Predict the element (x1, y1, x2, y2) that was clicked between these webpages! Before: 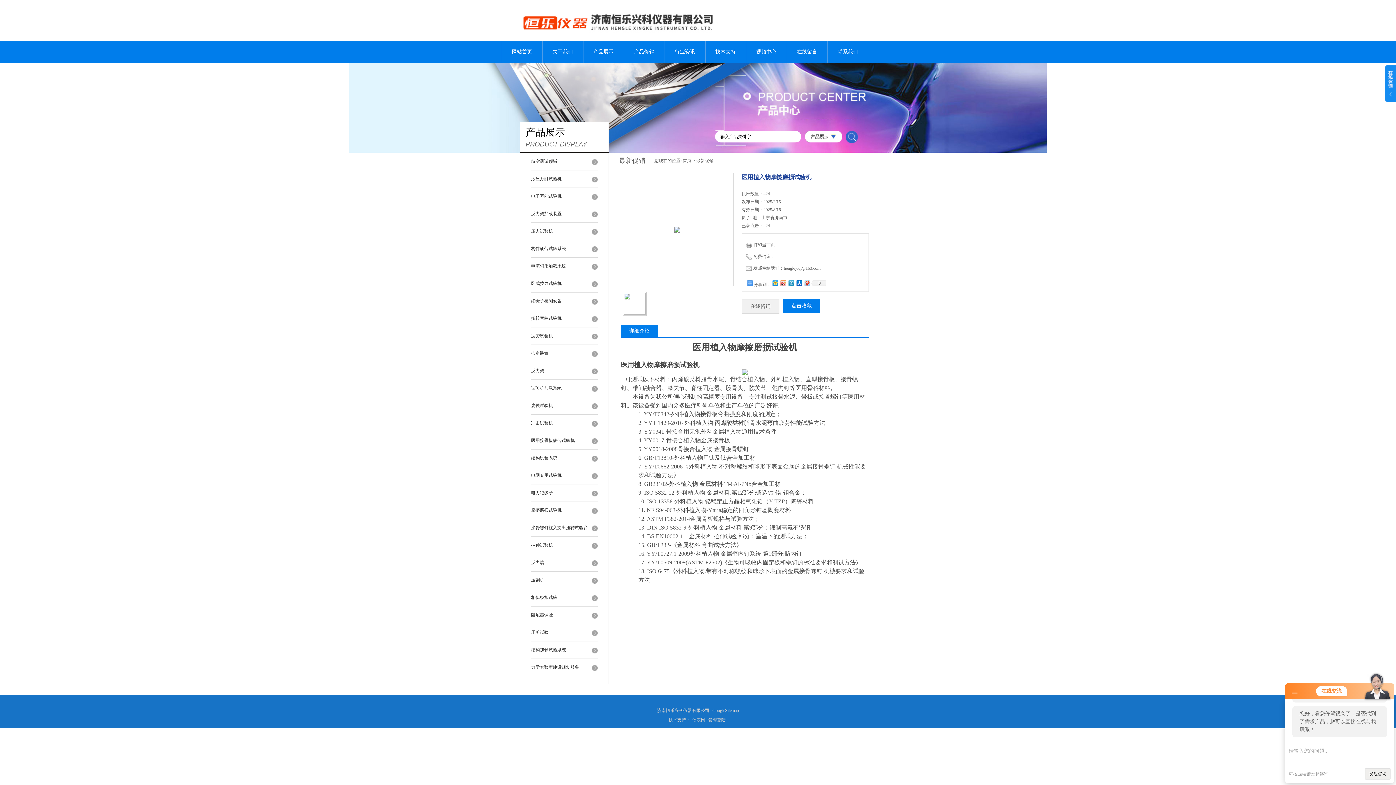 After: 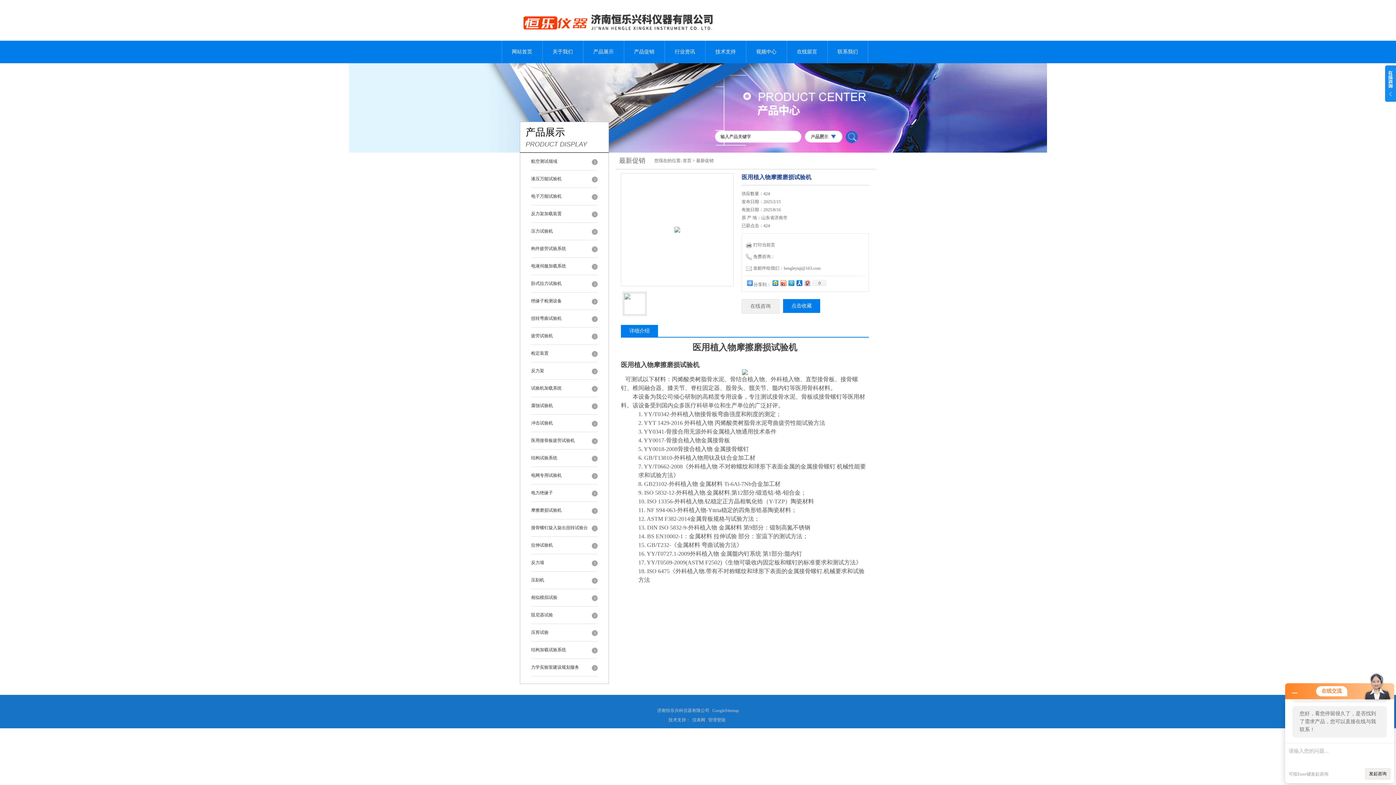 Action: label: 点击收藏 bbox: (783, 299, 820, 313)